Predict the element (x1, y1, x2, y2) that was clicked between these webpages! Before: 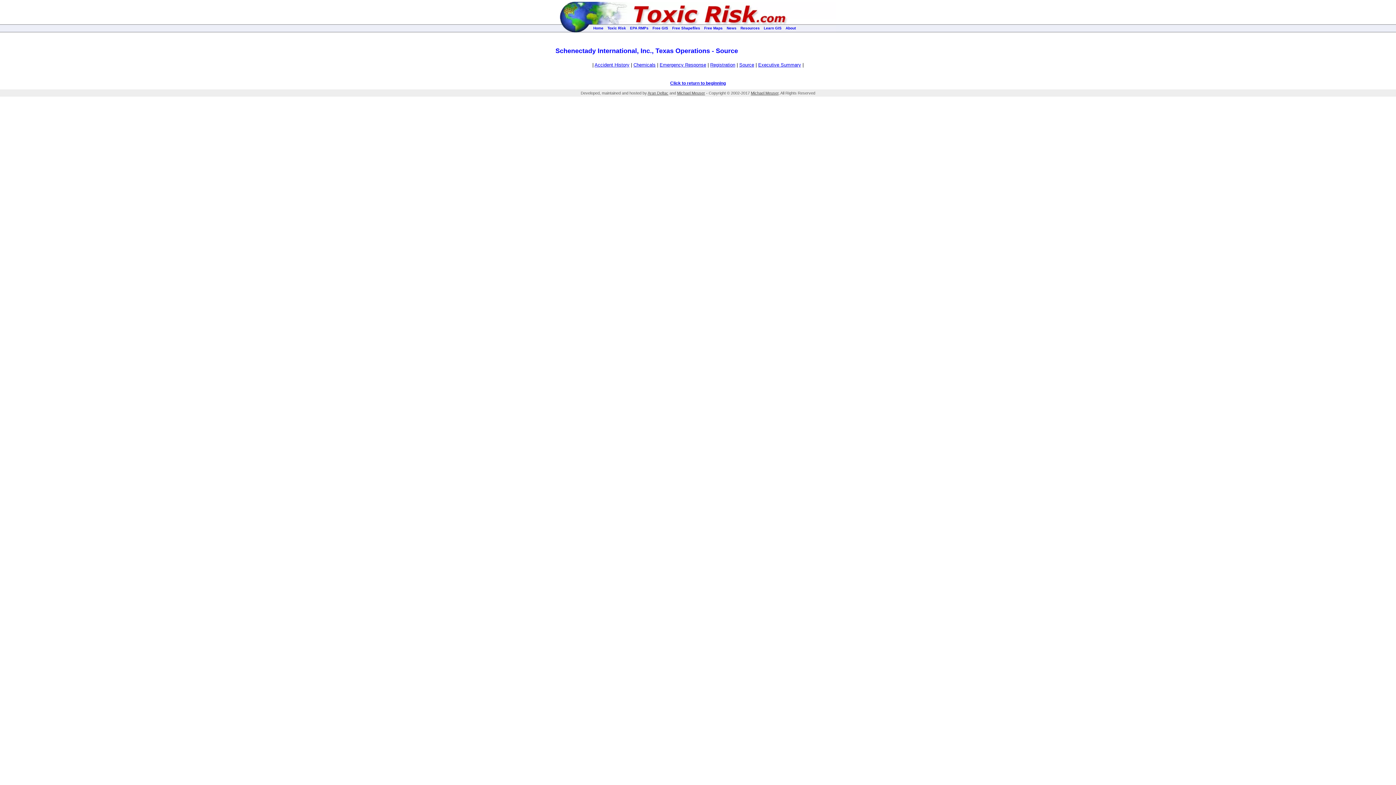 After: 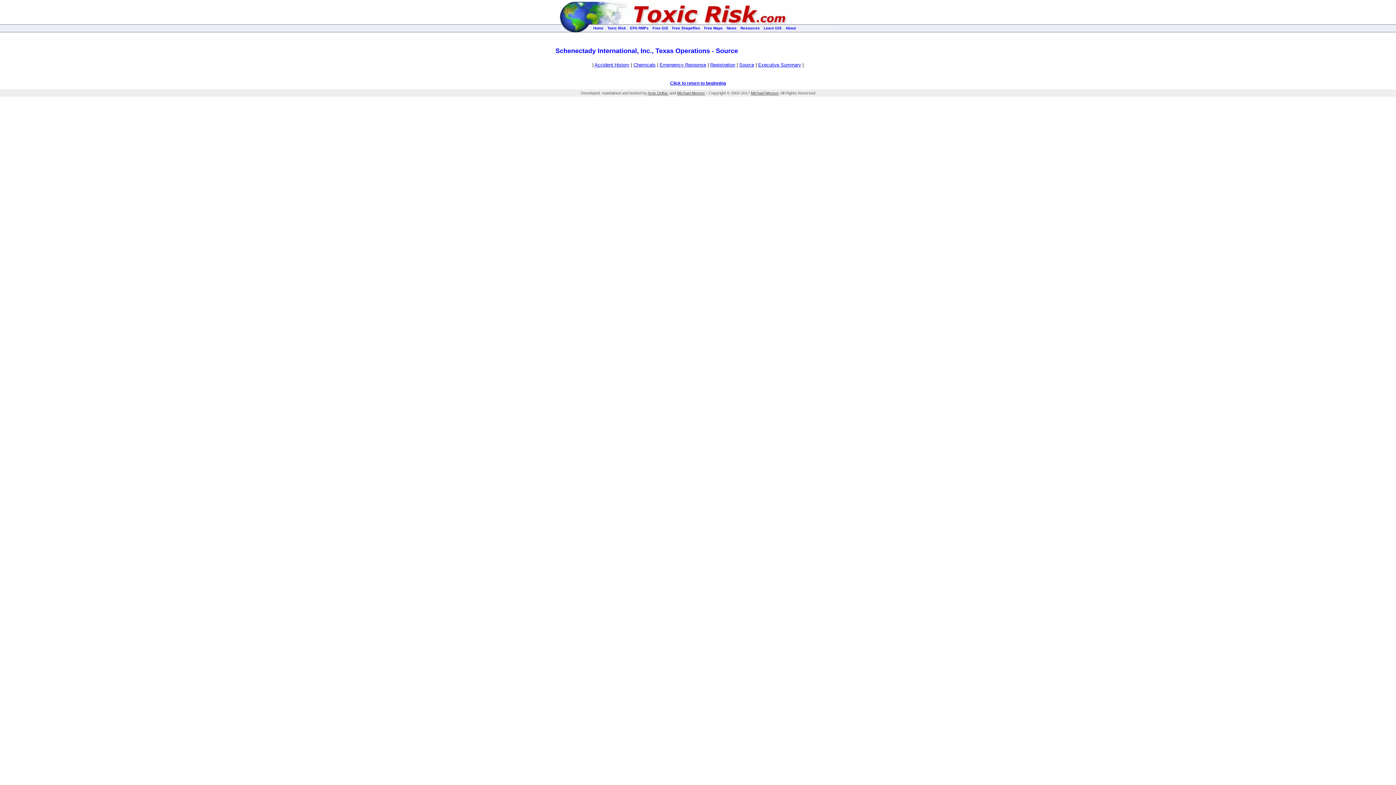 Action: bbox: (739, 62, 754, 67) label: Source